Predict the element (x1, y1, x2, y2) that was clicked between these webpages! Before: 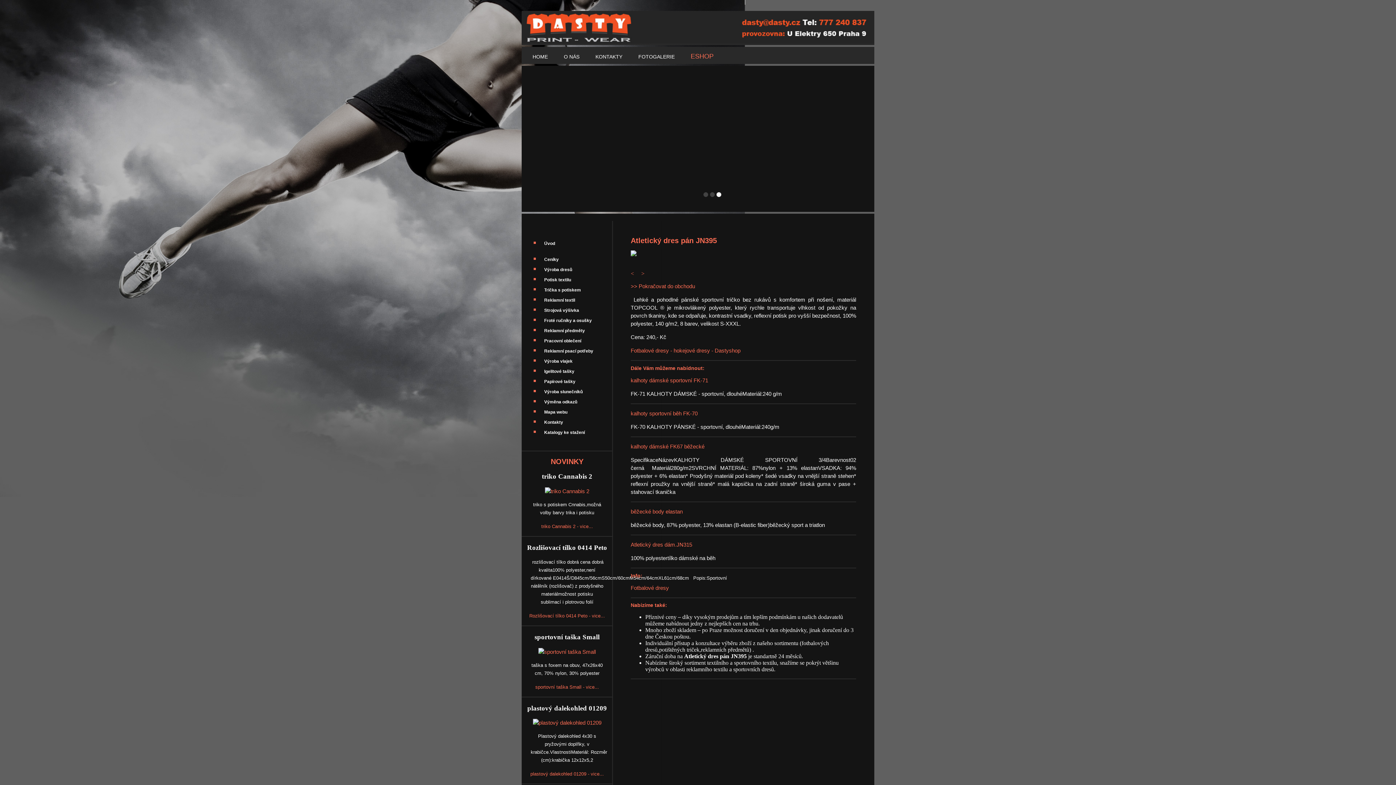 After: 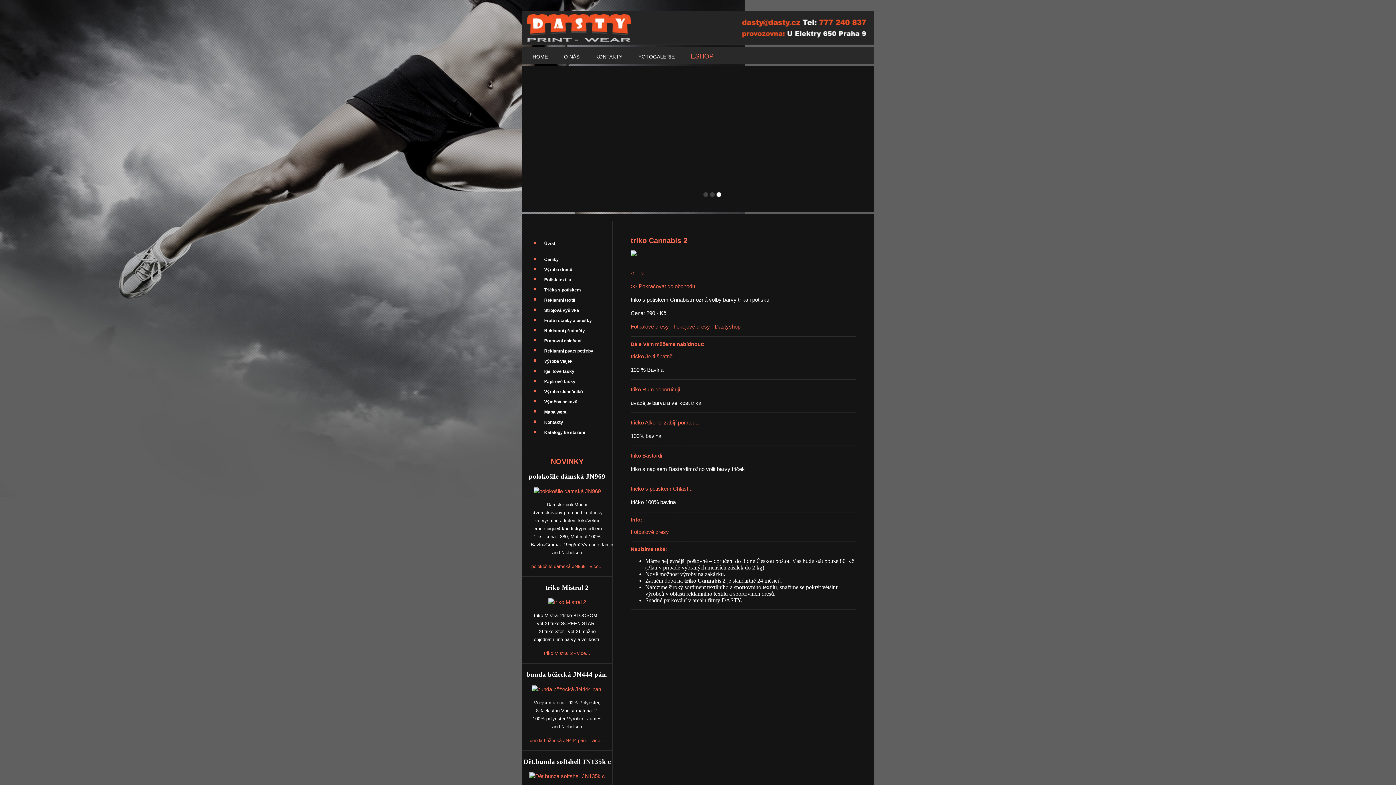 Action: bbox: (545, 488, 589, 494)